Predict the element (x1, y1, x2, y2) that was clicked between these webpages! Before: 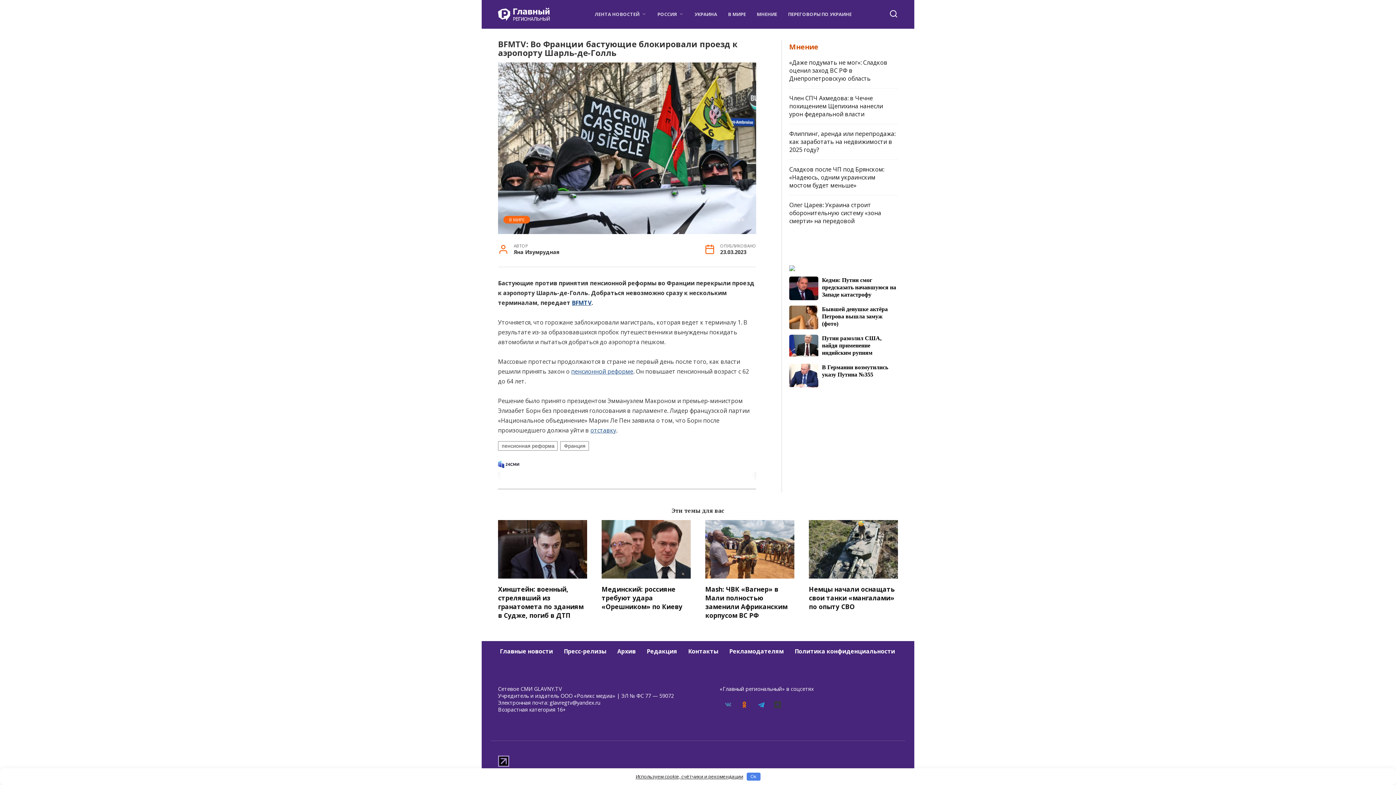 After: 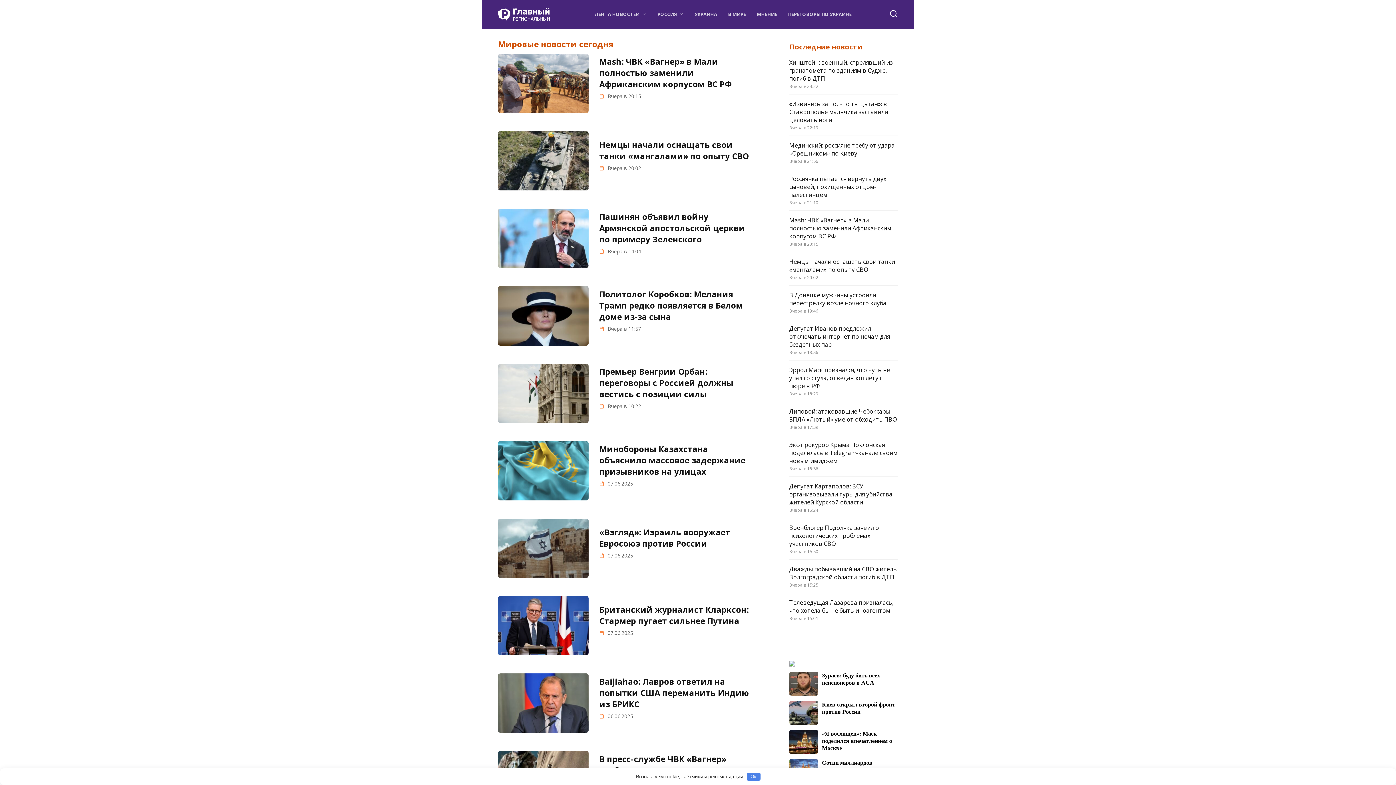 Action: bbox: (728, 11, 746, 17) label: В МИРЕ